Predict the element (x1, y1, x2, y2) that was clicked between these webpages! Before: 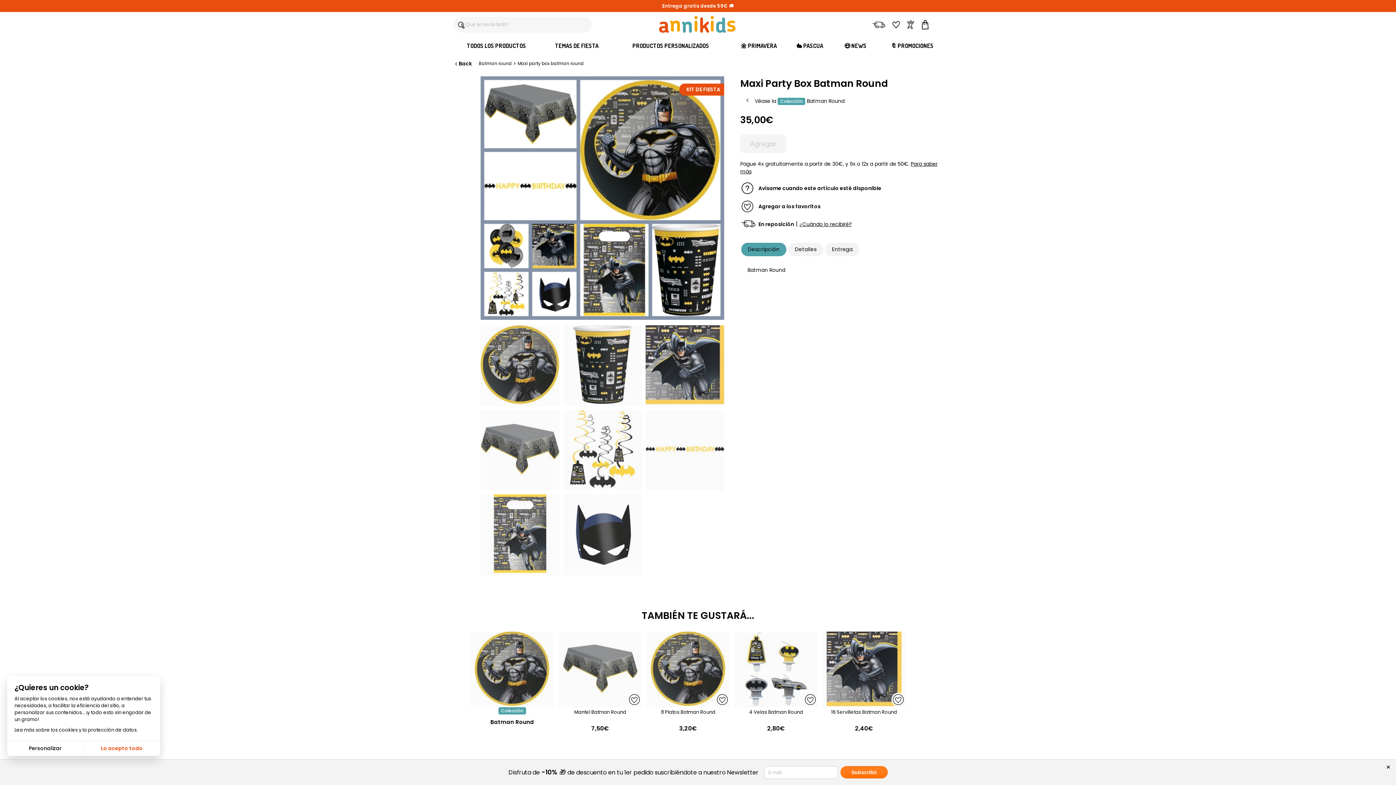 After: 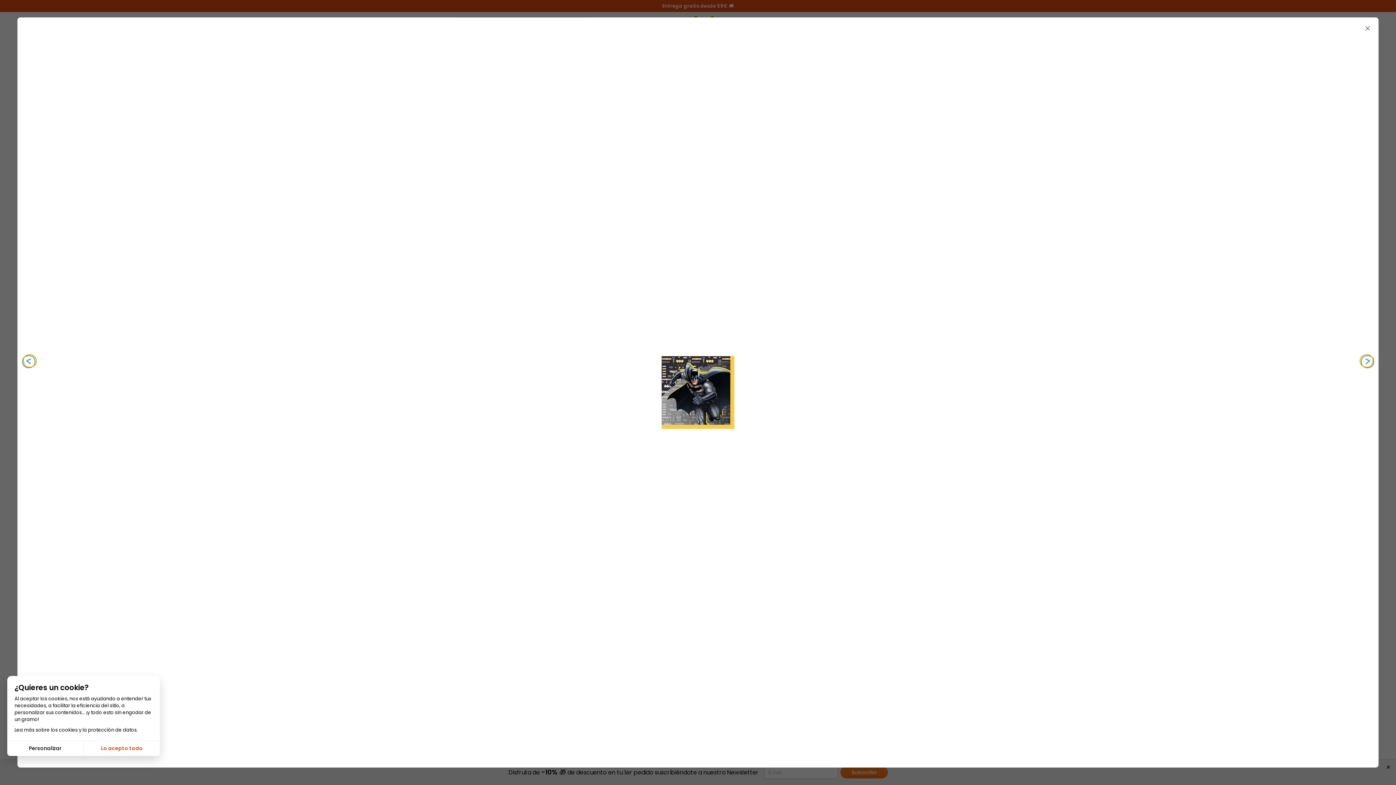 Action: bbox: (645, 325, 724, 406)